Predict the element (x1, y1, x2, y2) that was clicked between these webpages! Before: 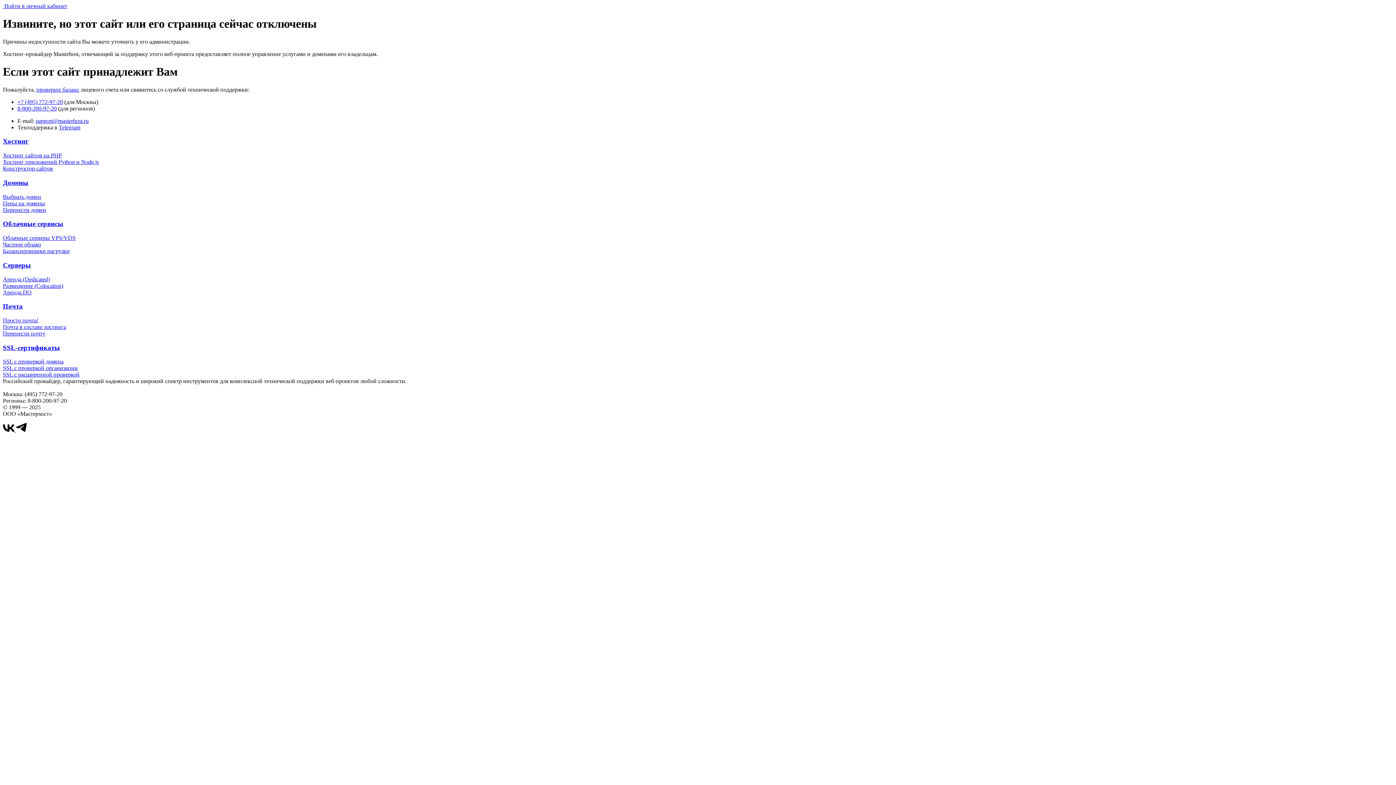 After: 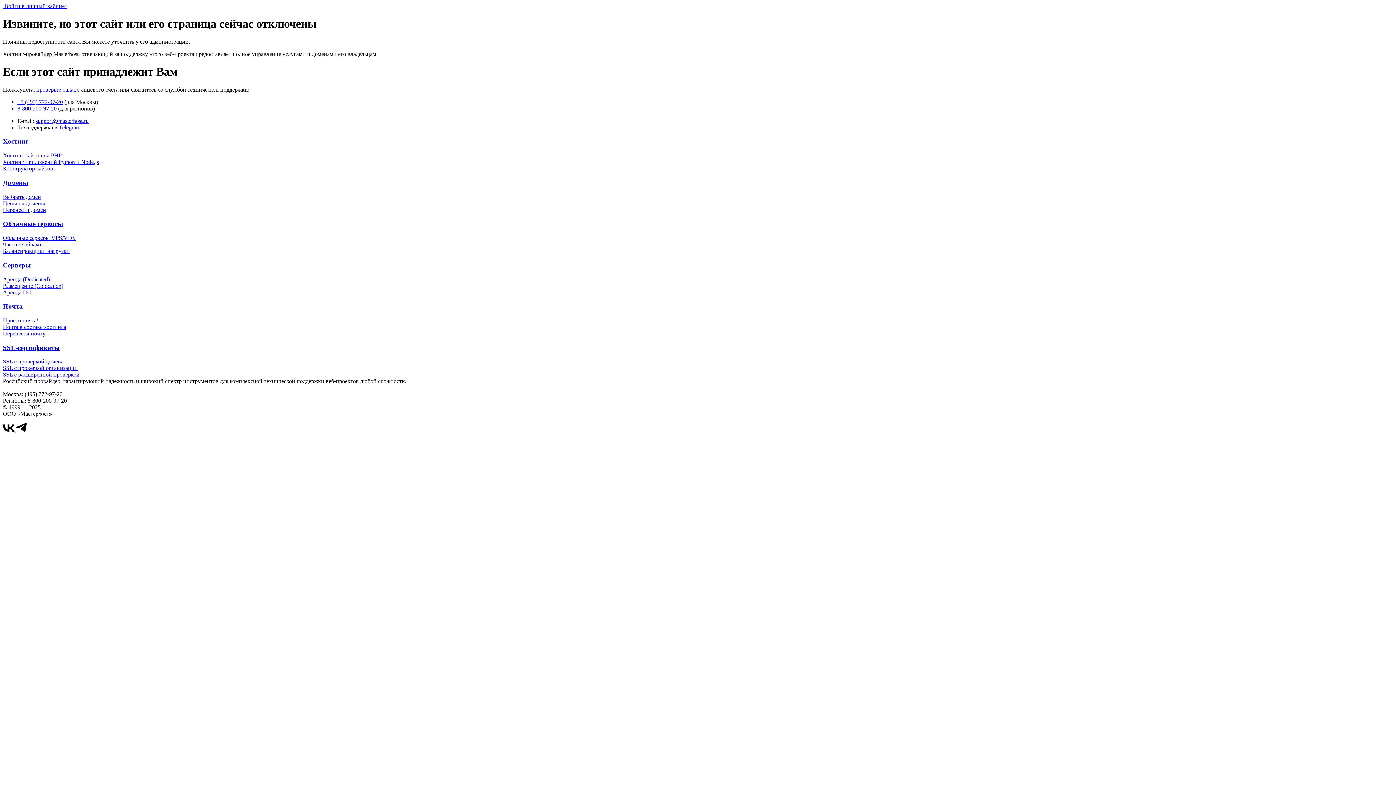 Action: label: Telegram bbox: (58, 124, 80, 130)